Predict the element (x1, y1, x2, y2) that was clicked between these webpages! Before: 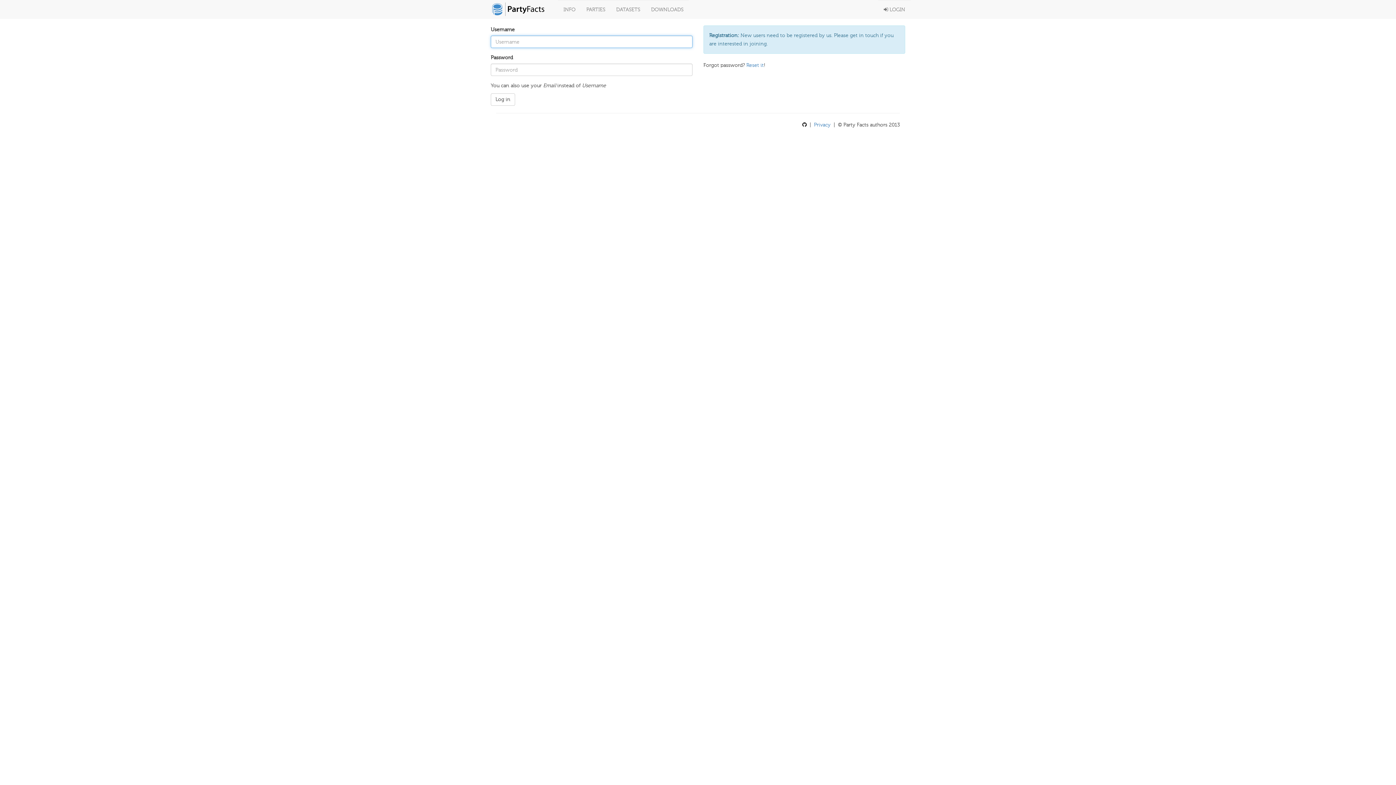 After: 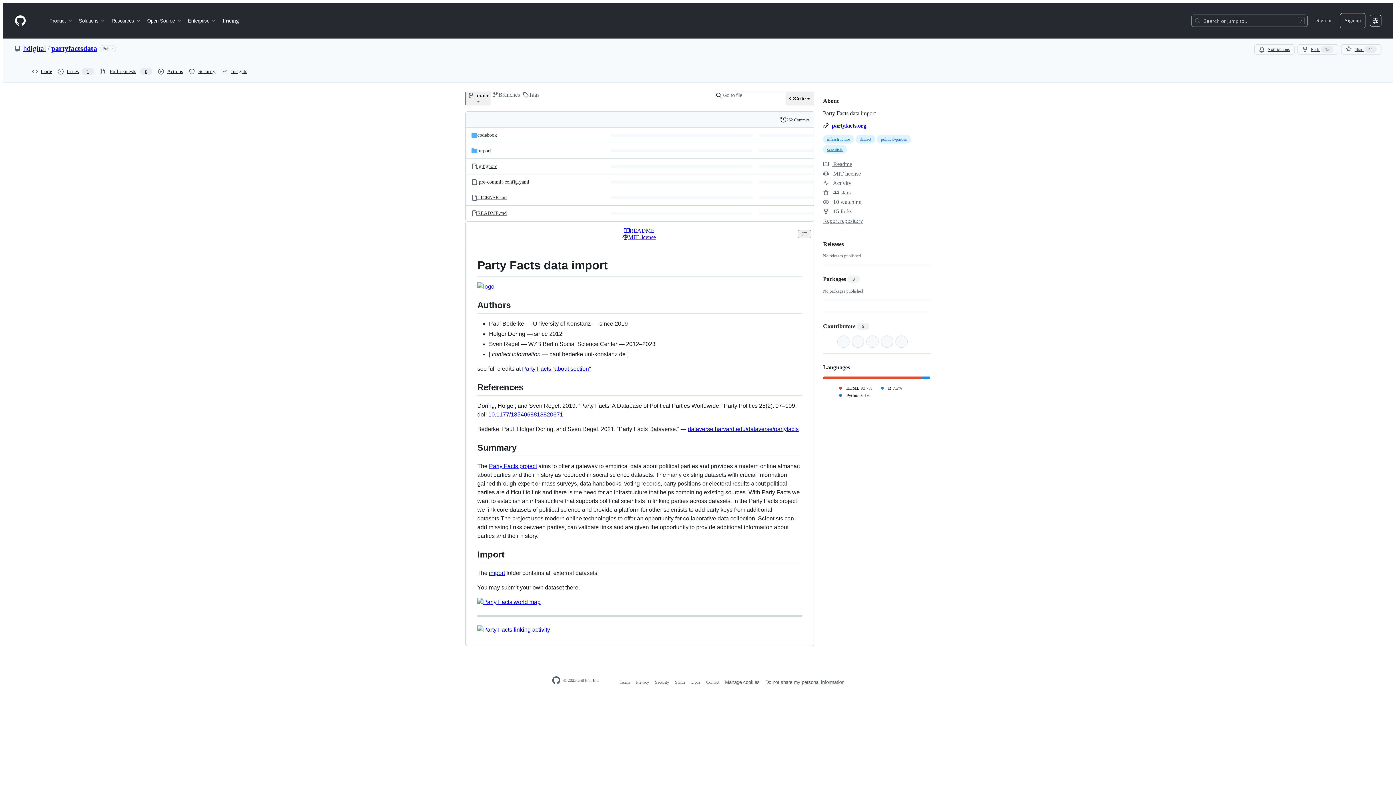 Action: label:   bbox: (802, 121, 808, 128)